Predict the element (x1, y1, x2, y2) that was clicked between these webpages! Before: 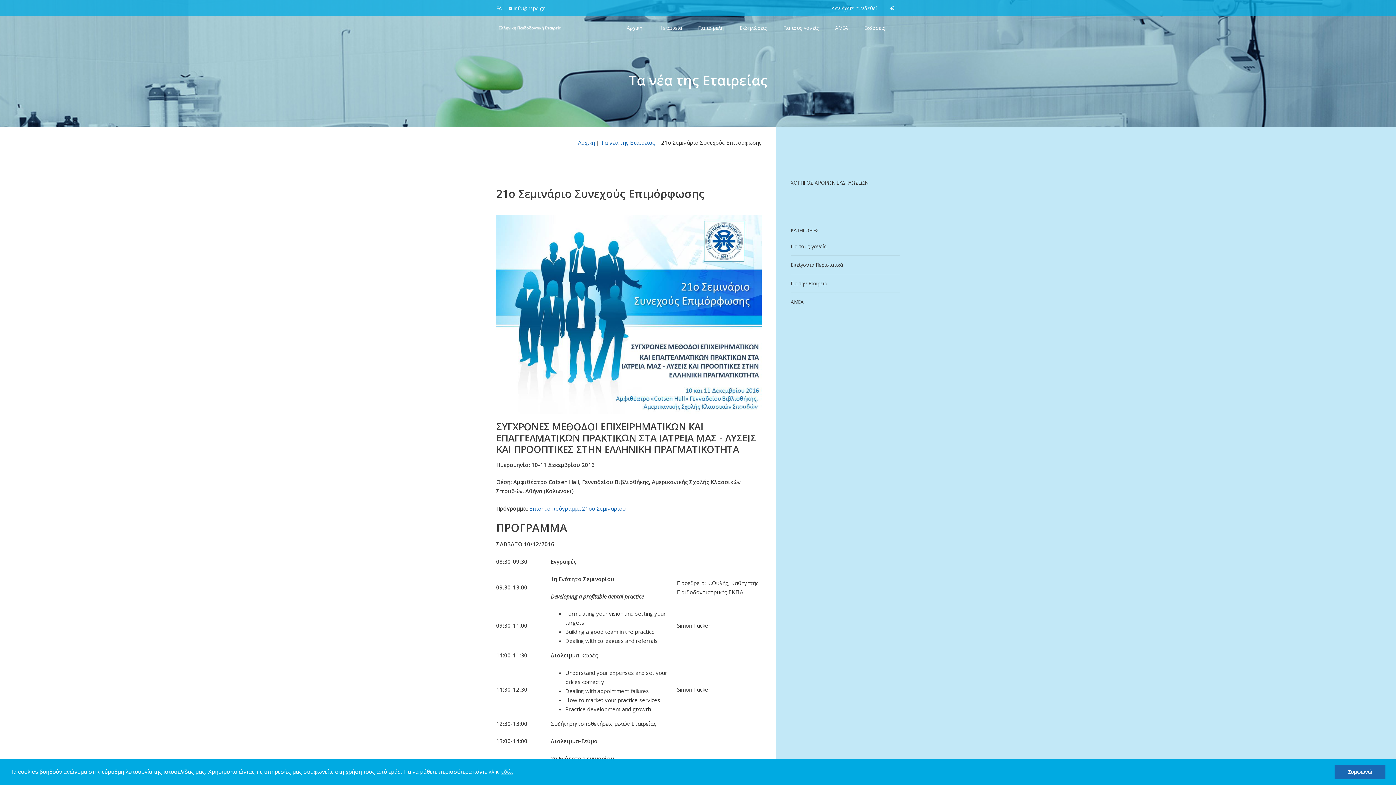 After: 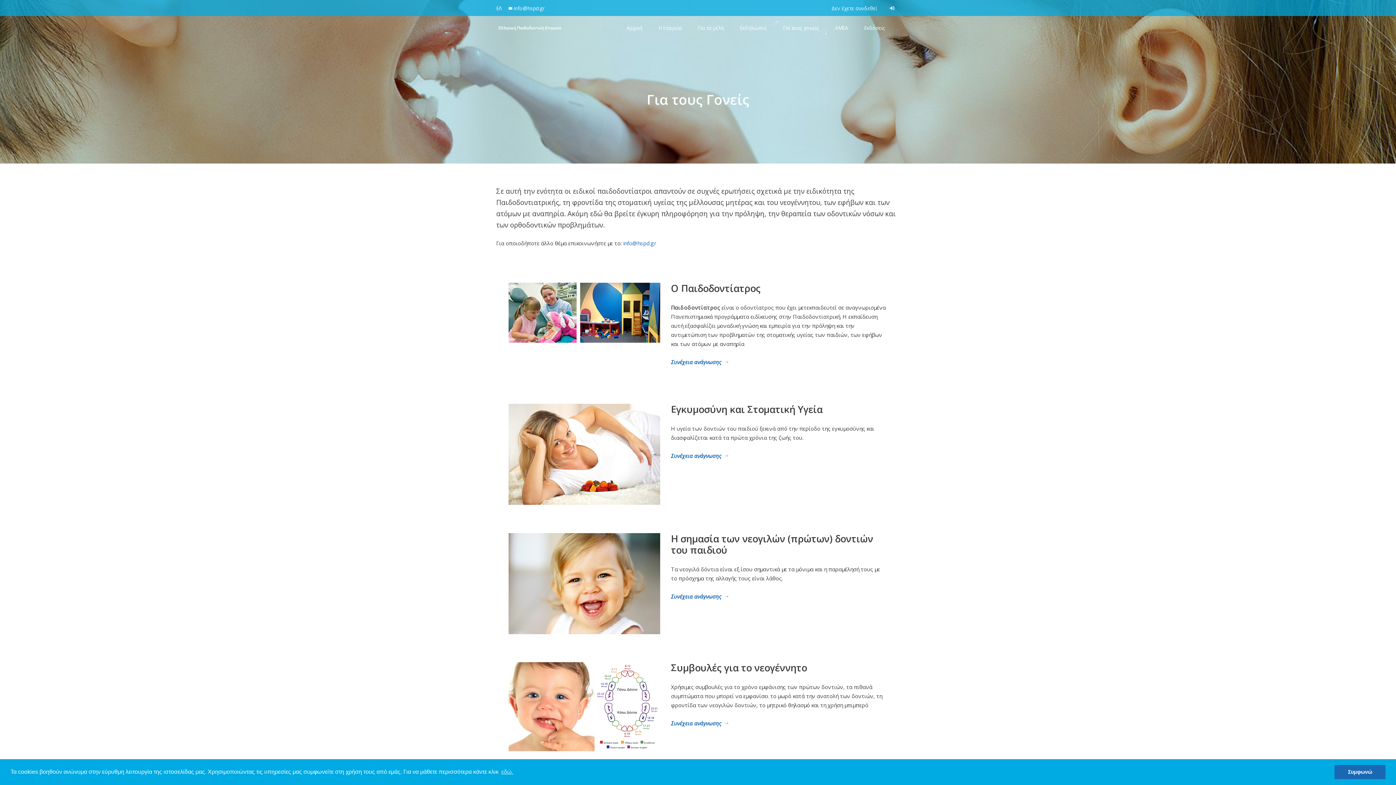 Action: bbox: (776, 21, 826, 34) label: Για τους γονείς
Για τους γονείς